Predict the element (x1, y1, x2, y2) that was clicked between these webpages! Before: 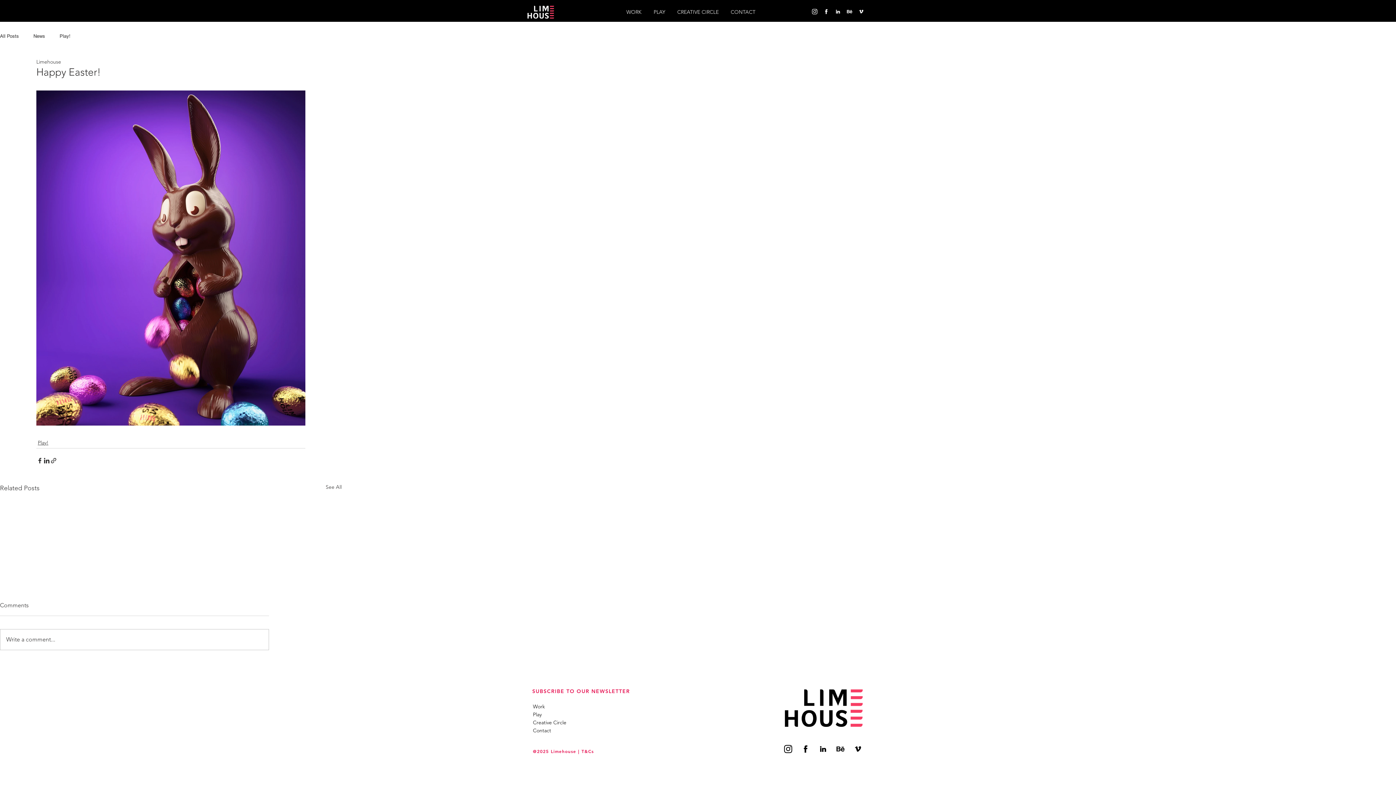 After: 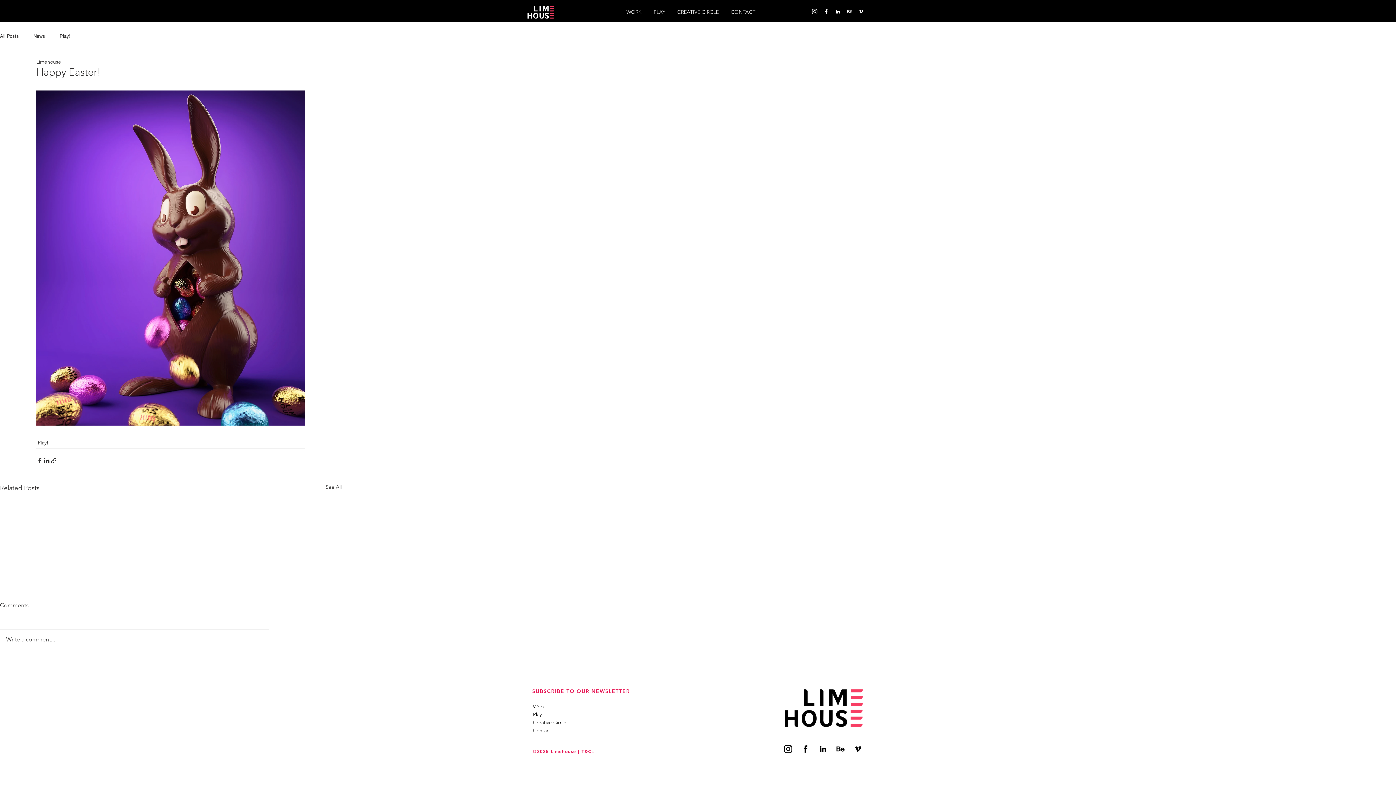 Action: bbox: (809, 5, 820, 17) label: Limehouse social icons-01